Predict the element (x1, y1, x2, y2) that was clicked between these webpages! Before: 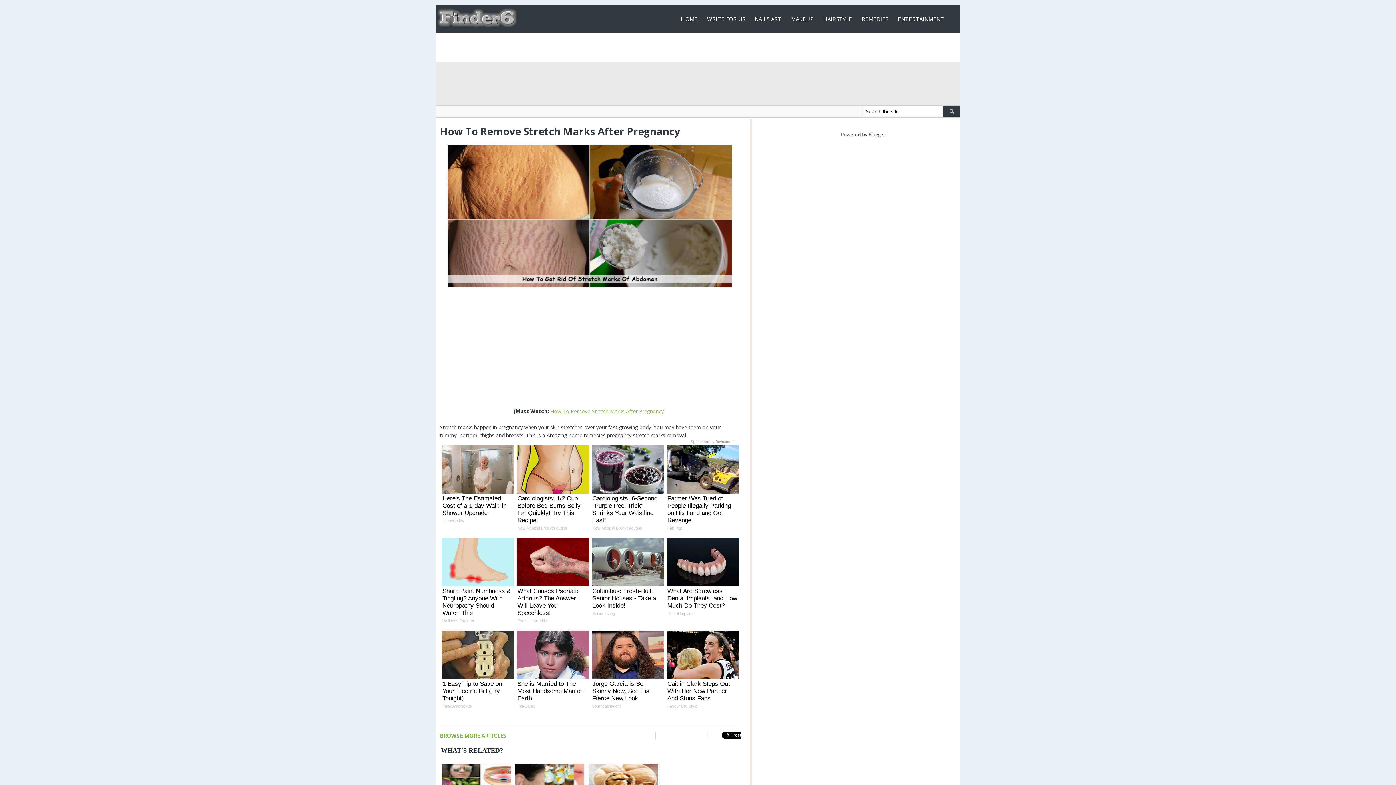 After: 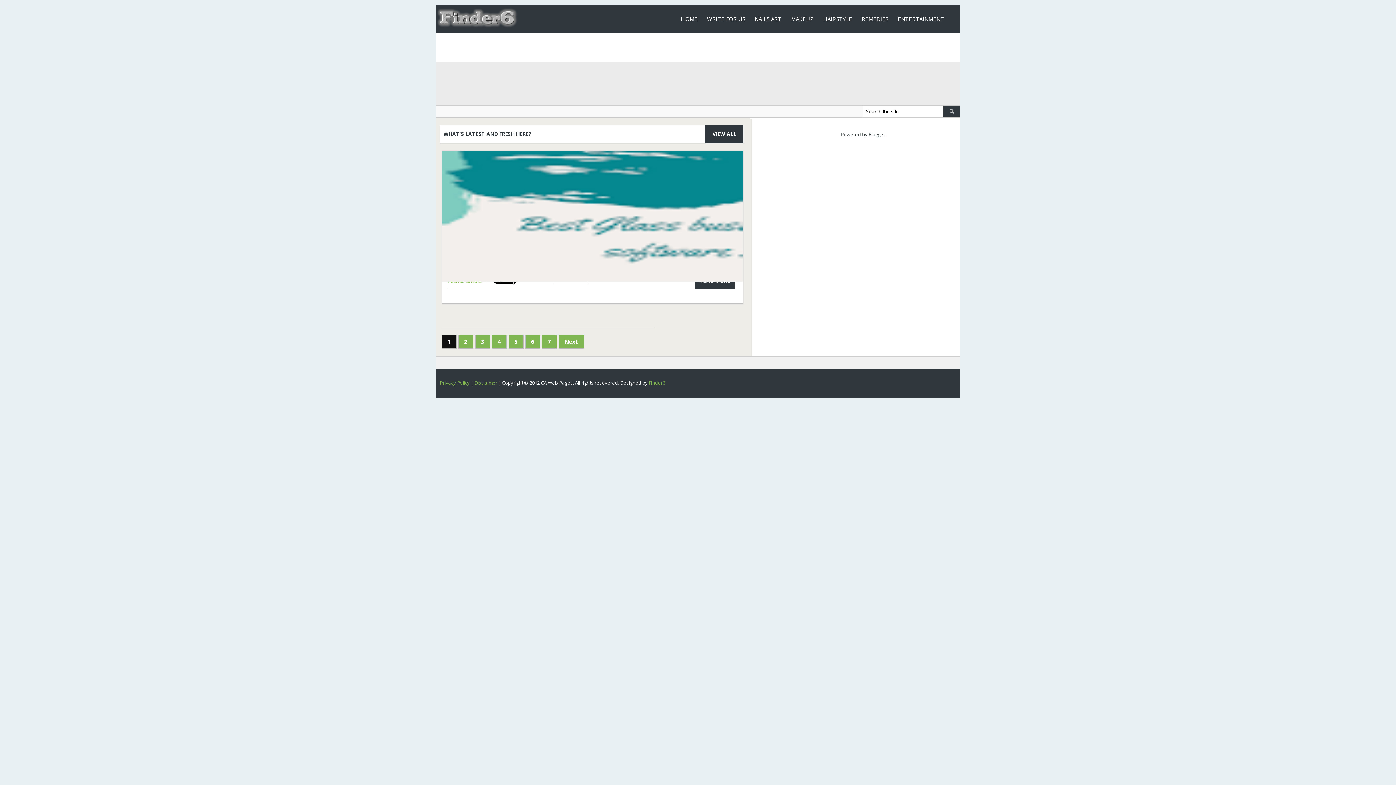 Action: label: HOME bbox: (676, 4, 702, 33)